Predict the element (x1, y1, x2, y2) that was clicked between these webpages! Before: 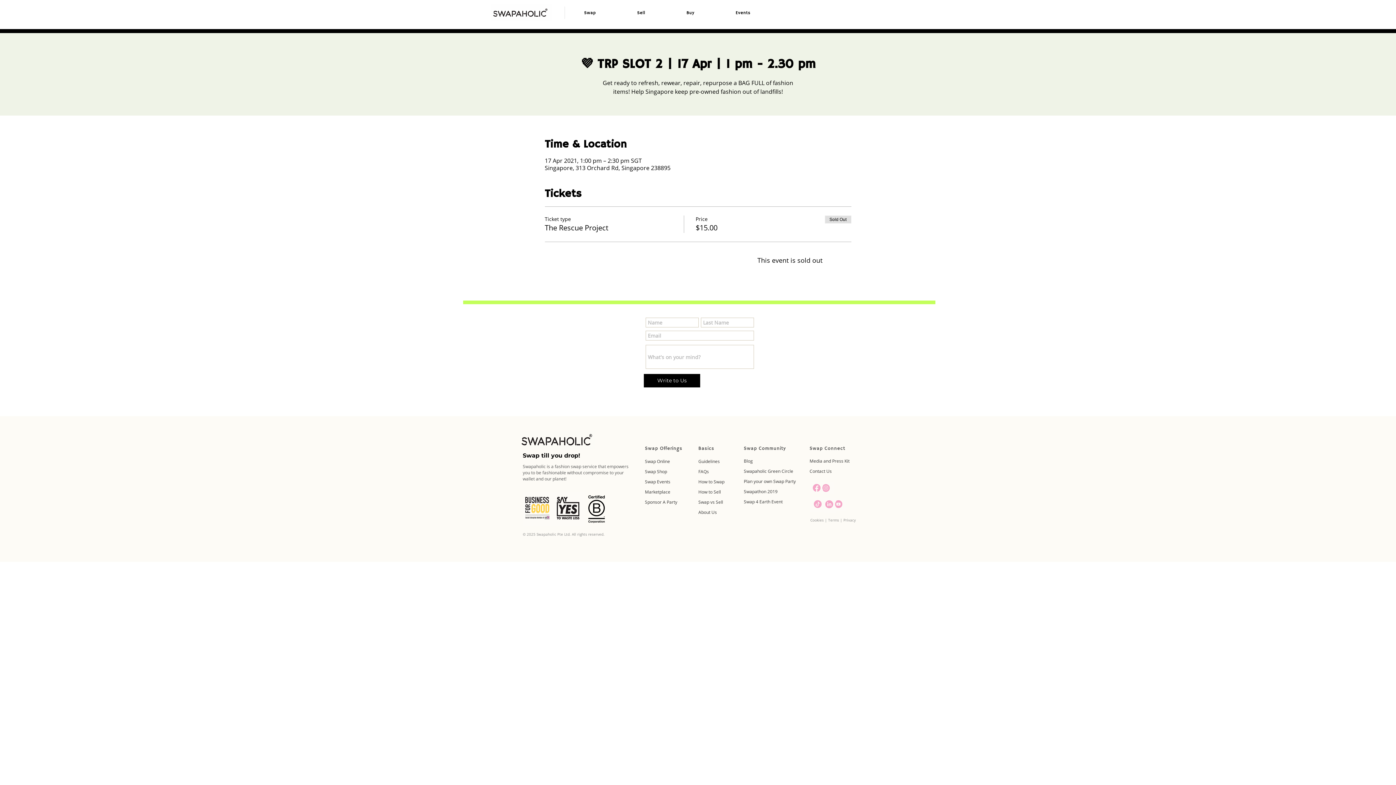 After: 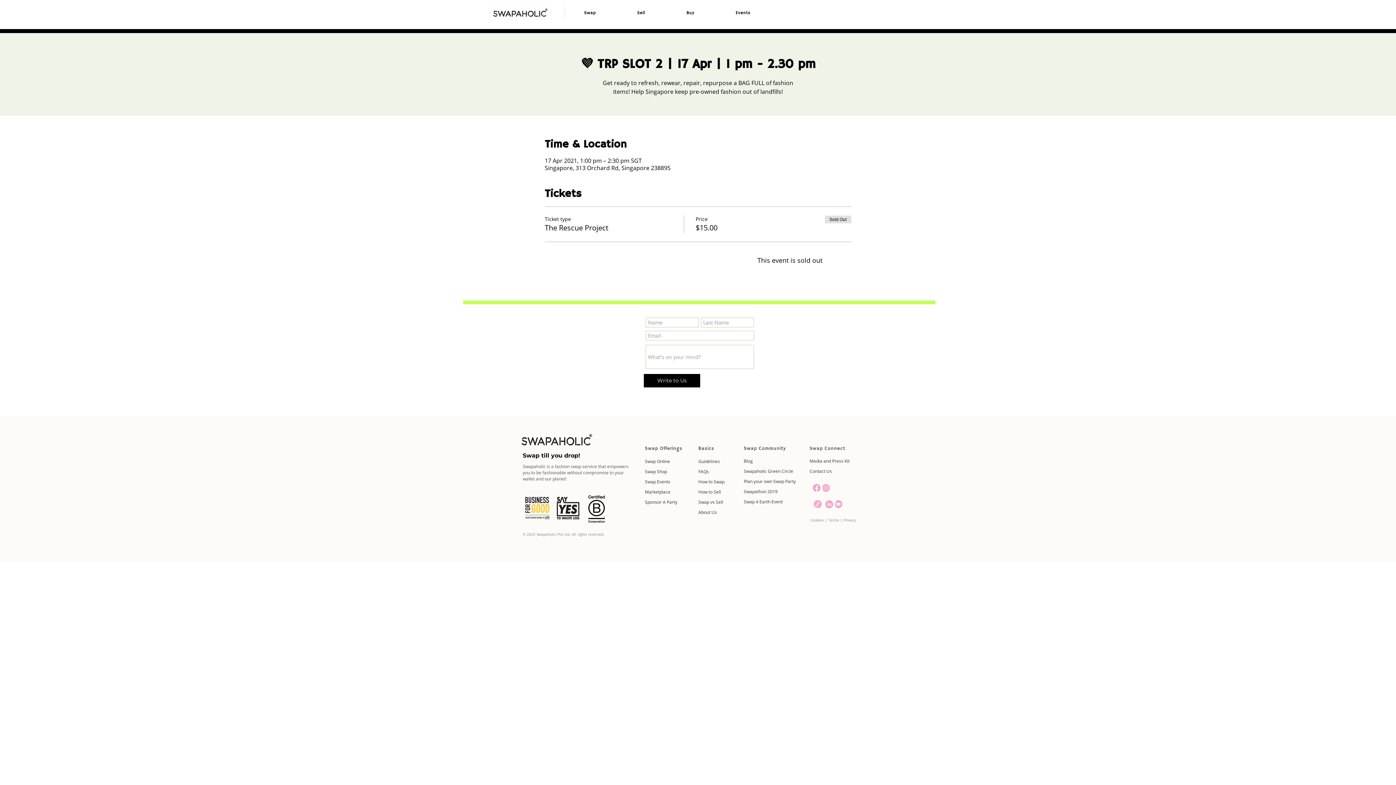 Action: bbox: (809, 497, 823, 512)